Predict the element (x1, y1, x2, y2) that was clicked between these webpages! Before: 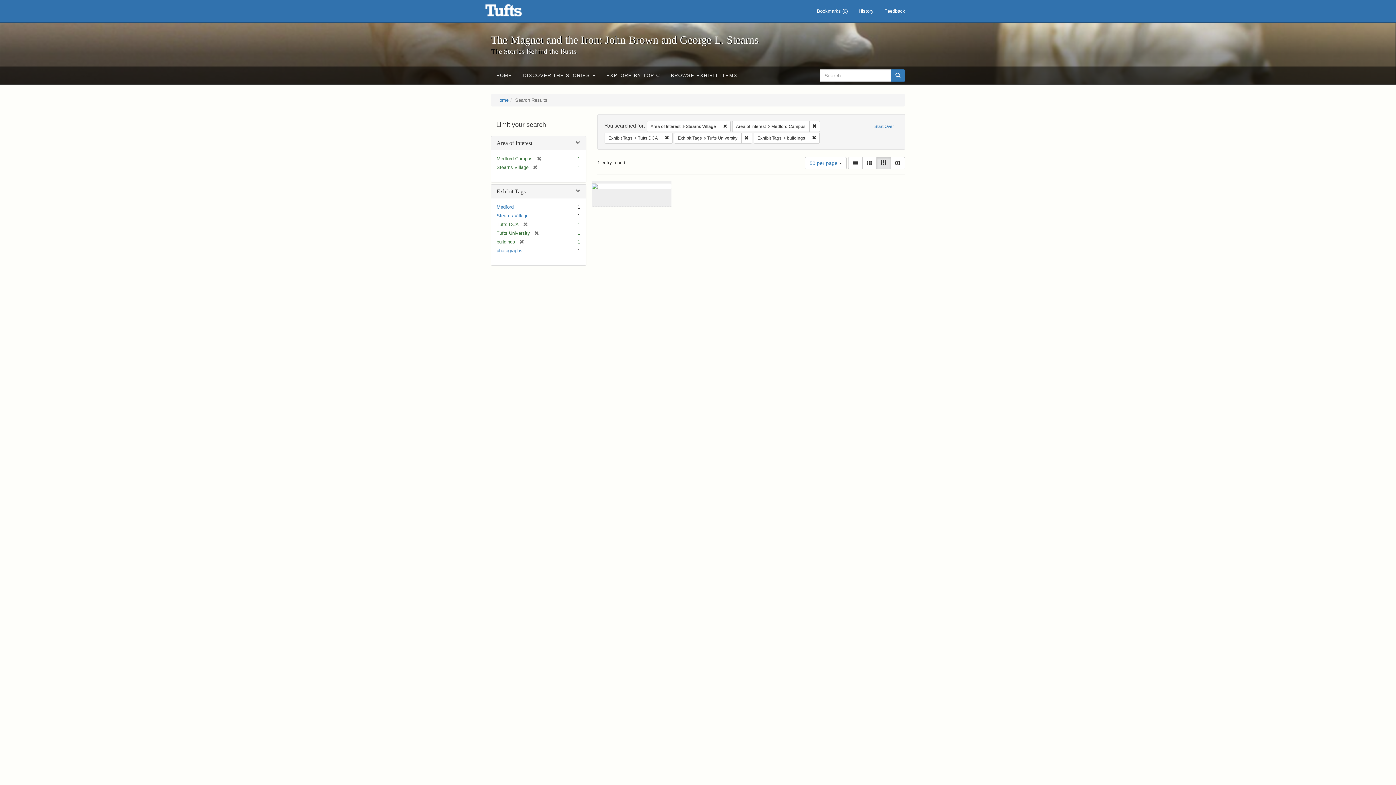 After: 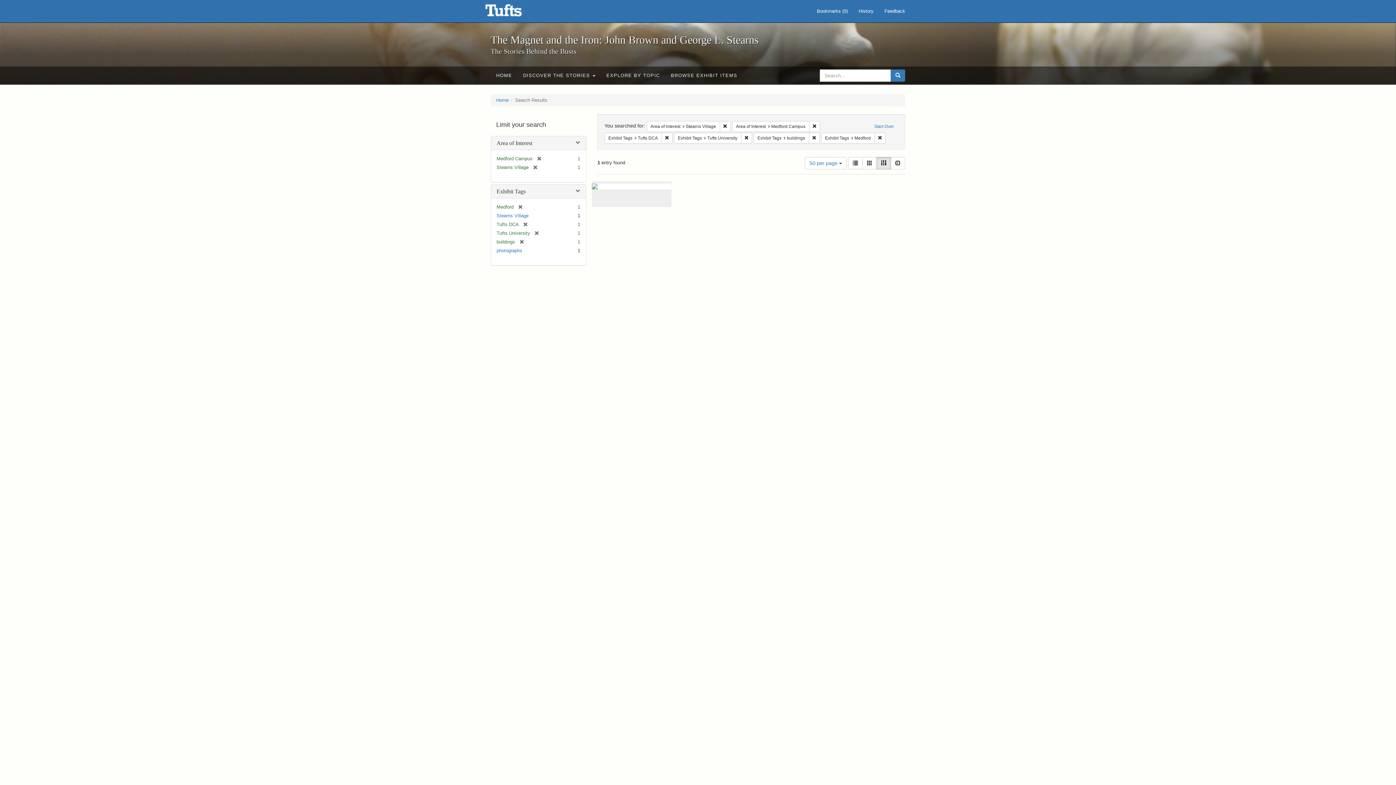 Action: bbox: (496, 204, 513, 209) label: Medford